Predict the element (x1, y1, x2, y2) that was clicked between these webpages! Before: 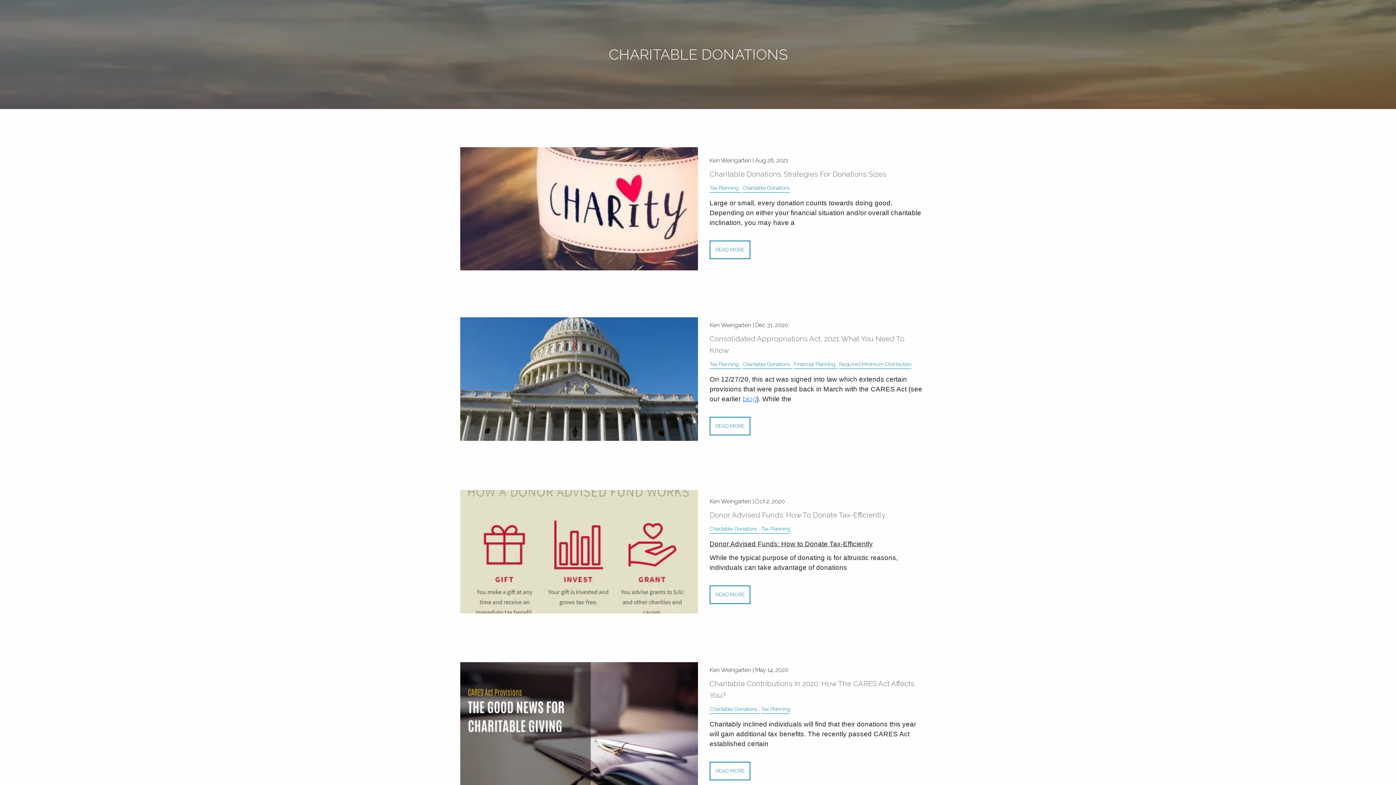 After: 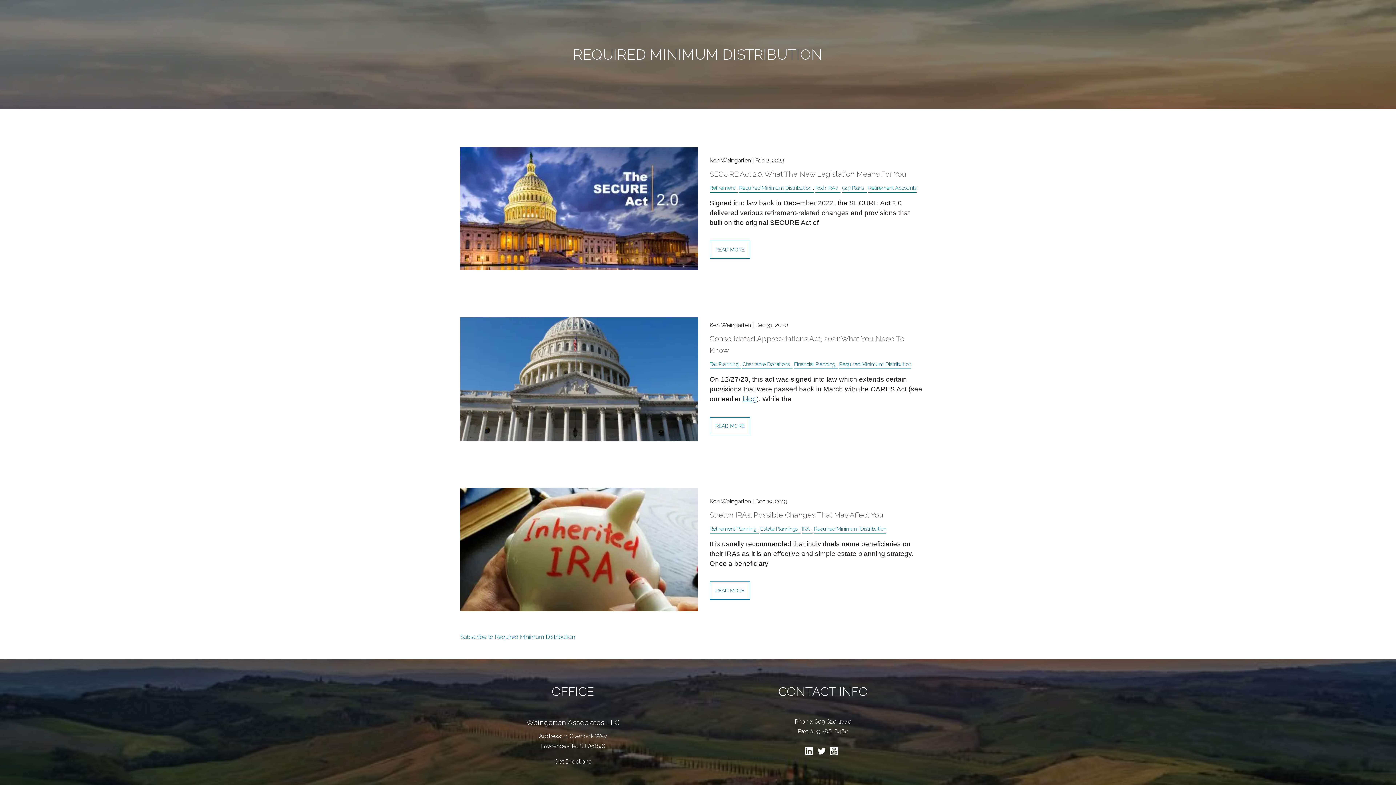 Action: label: Required Minimum Distribution bbox: (839, 361, 911, 367)